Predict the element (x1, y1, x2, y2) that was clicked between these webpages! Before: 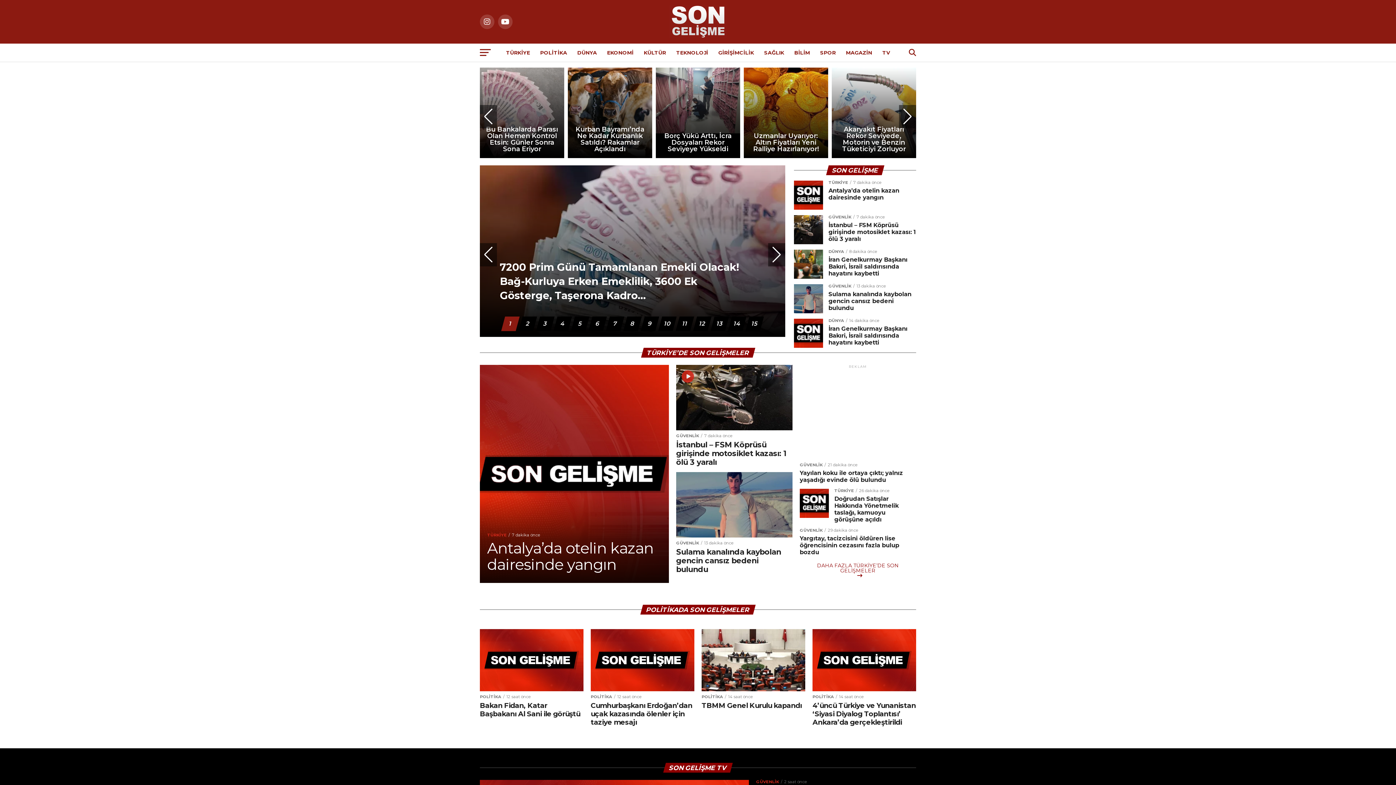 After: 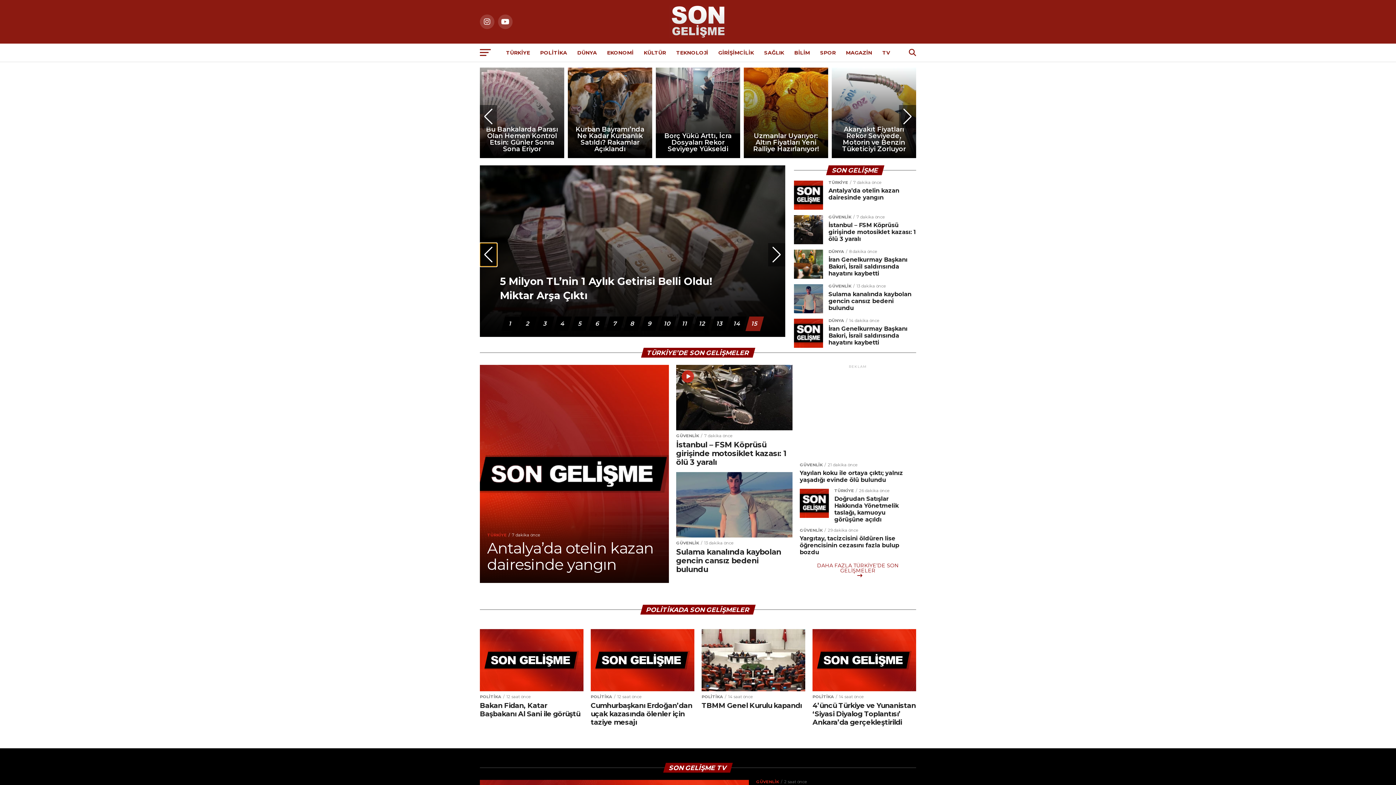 Action: label: Previous slide bbox: (480, 243, 497, 266)